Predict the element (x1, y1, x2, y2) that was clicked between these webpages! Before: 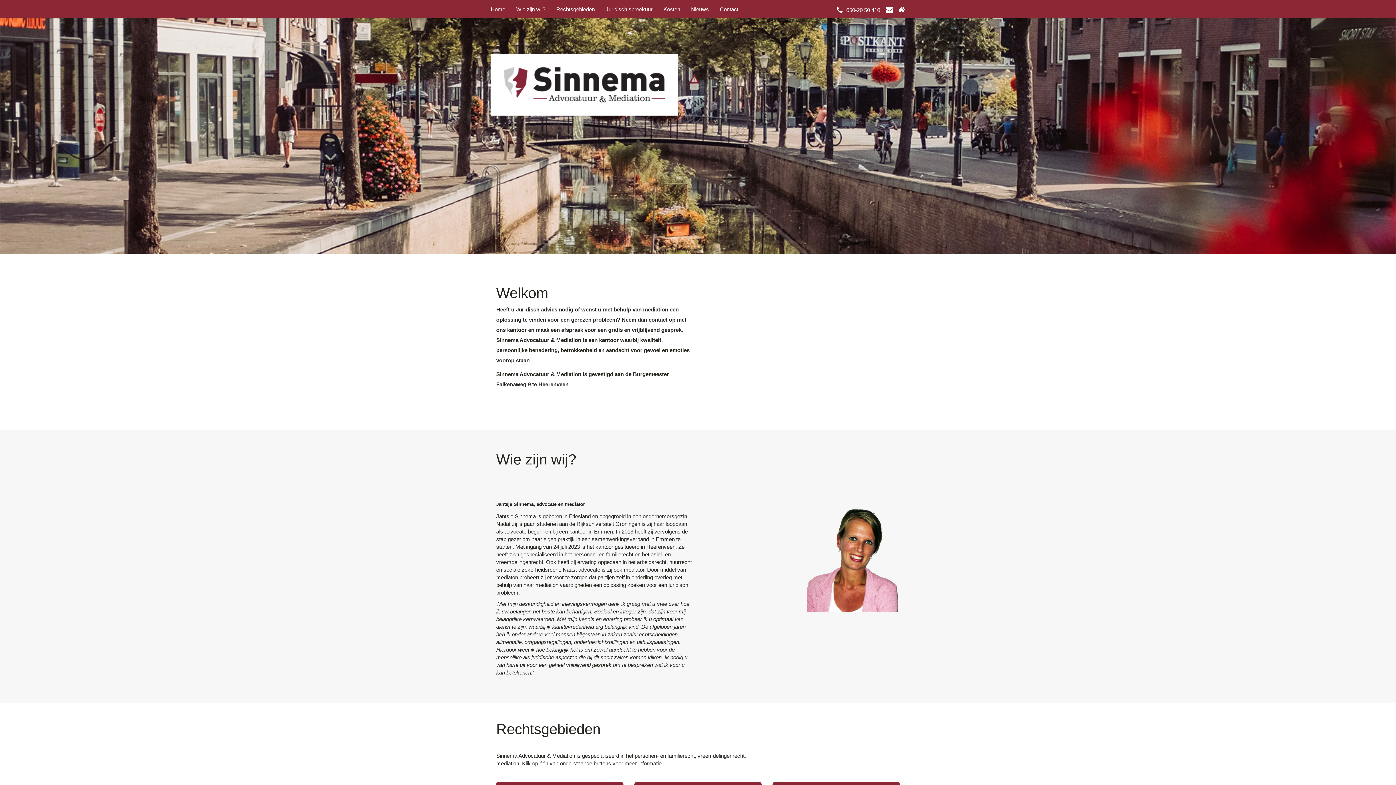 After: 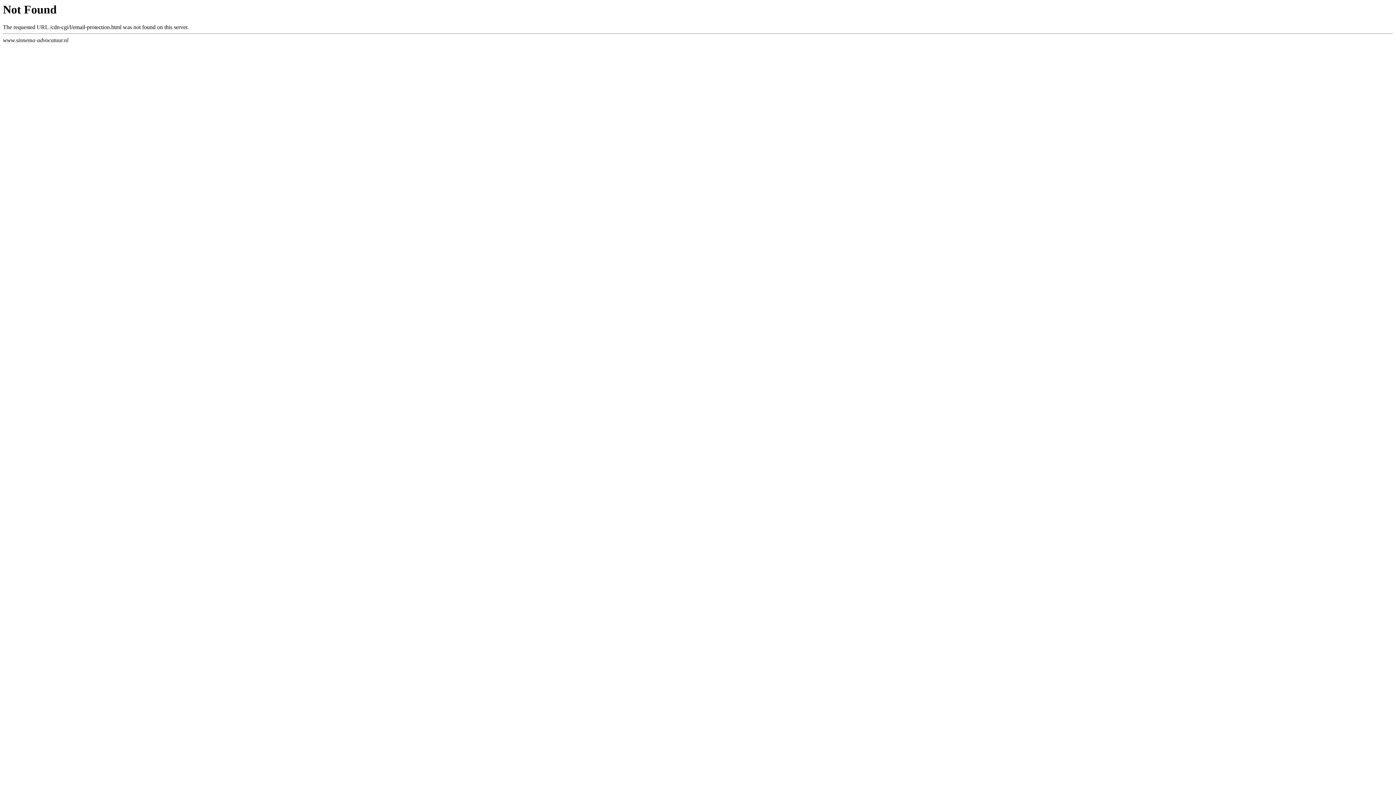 Action: bbox: (885, 0, 893, 17)